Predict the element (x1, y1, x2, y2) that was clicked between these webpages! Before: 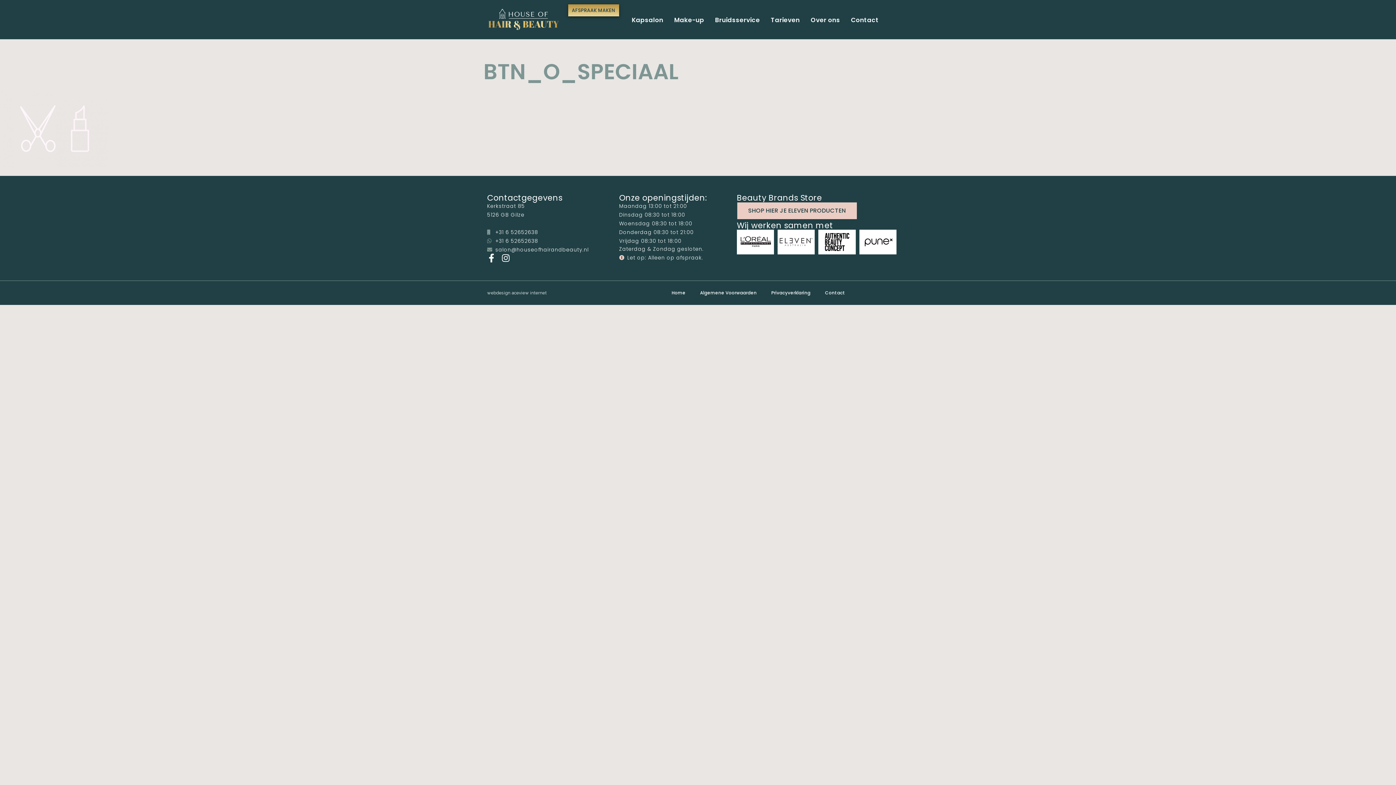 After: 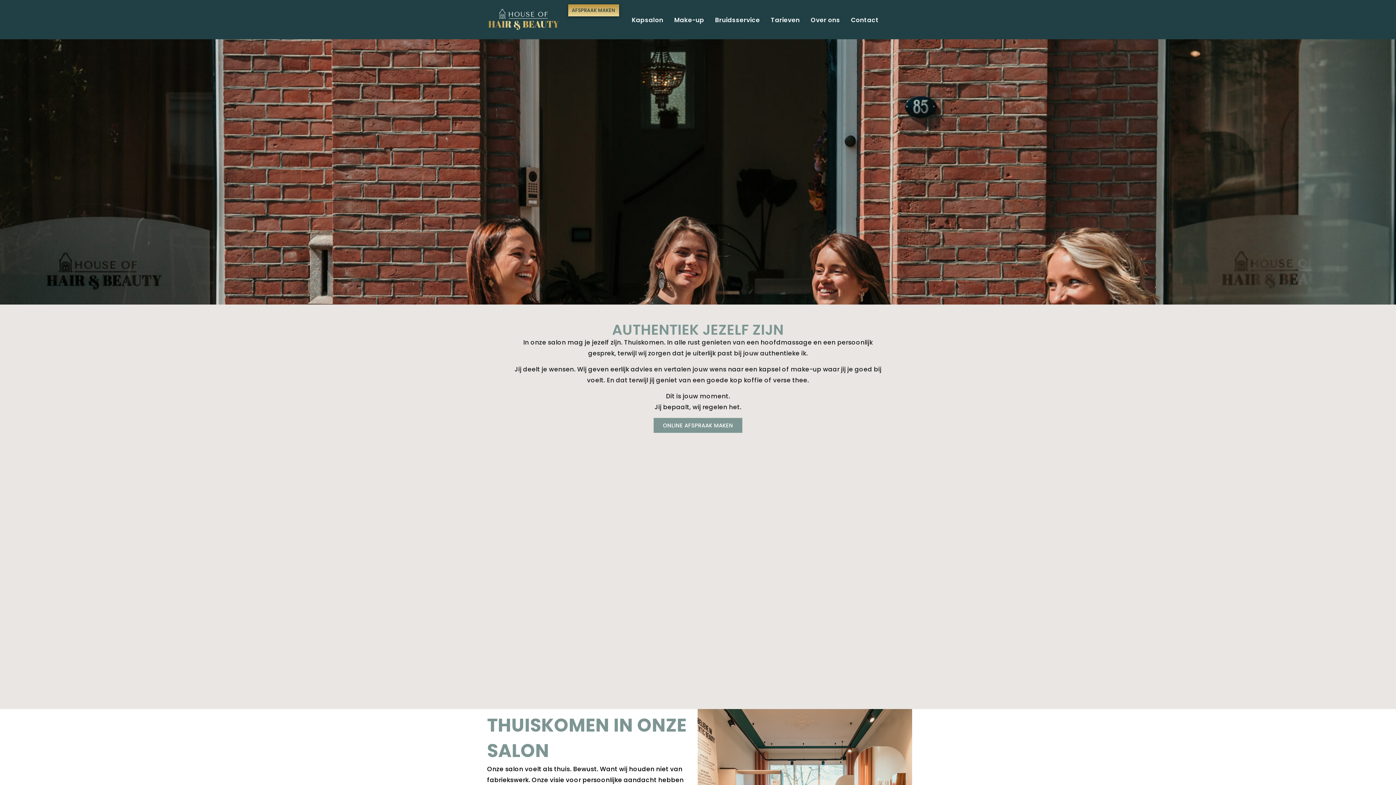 Action: label: Home bbox: (664, 284, 692, 301)